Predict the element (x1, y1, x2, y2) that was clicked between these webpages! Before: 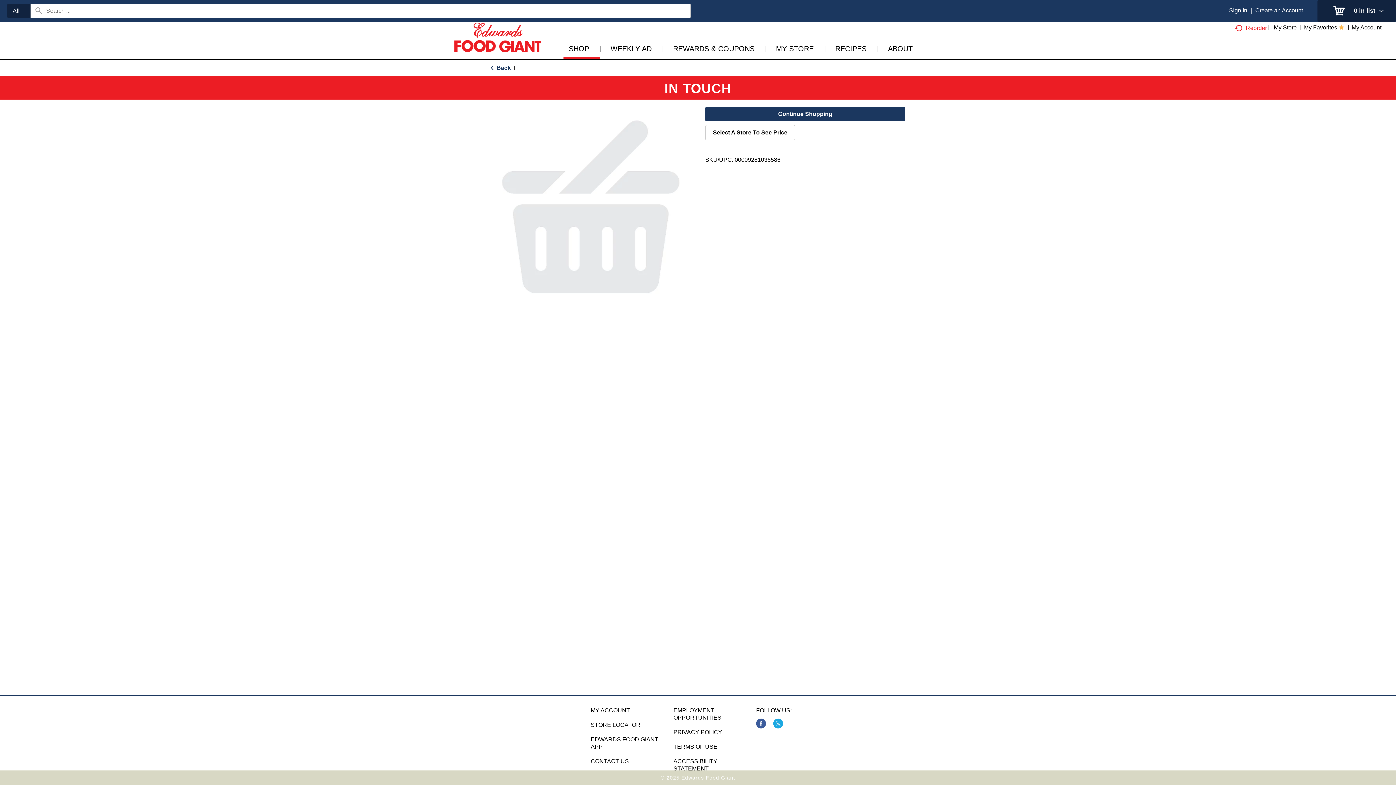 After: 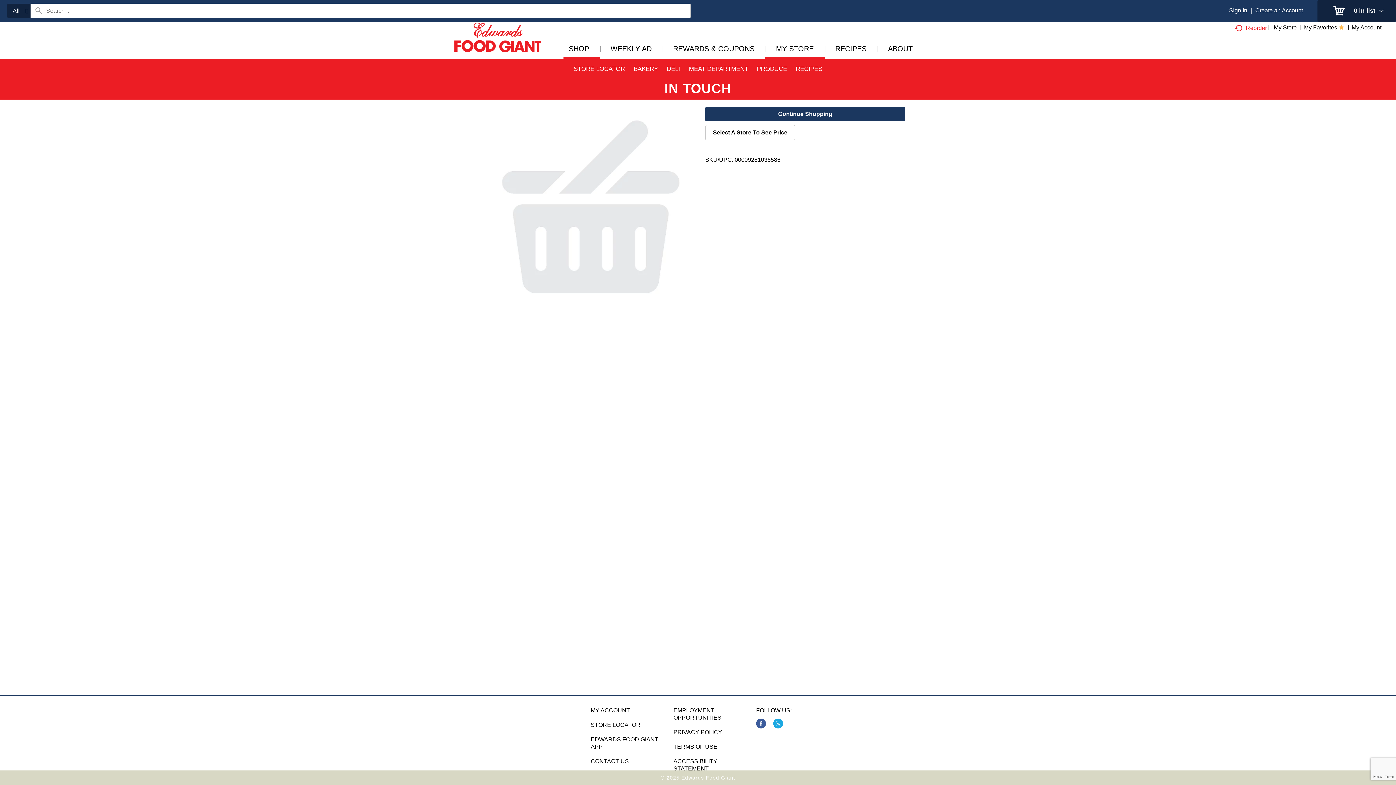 Action: label: MY STORE bbox: (765, 44, 824, 56)